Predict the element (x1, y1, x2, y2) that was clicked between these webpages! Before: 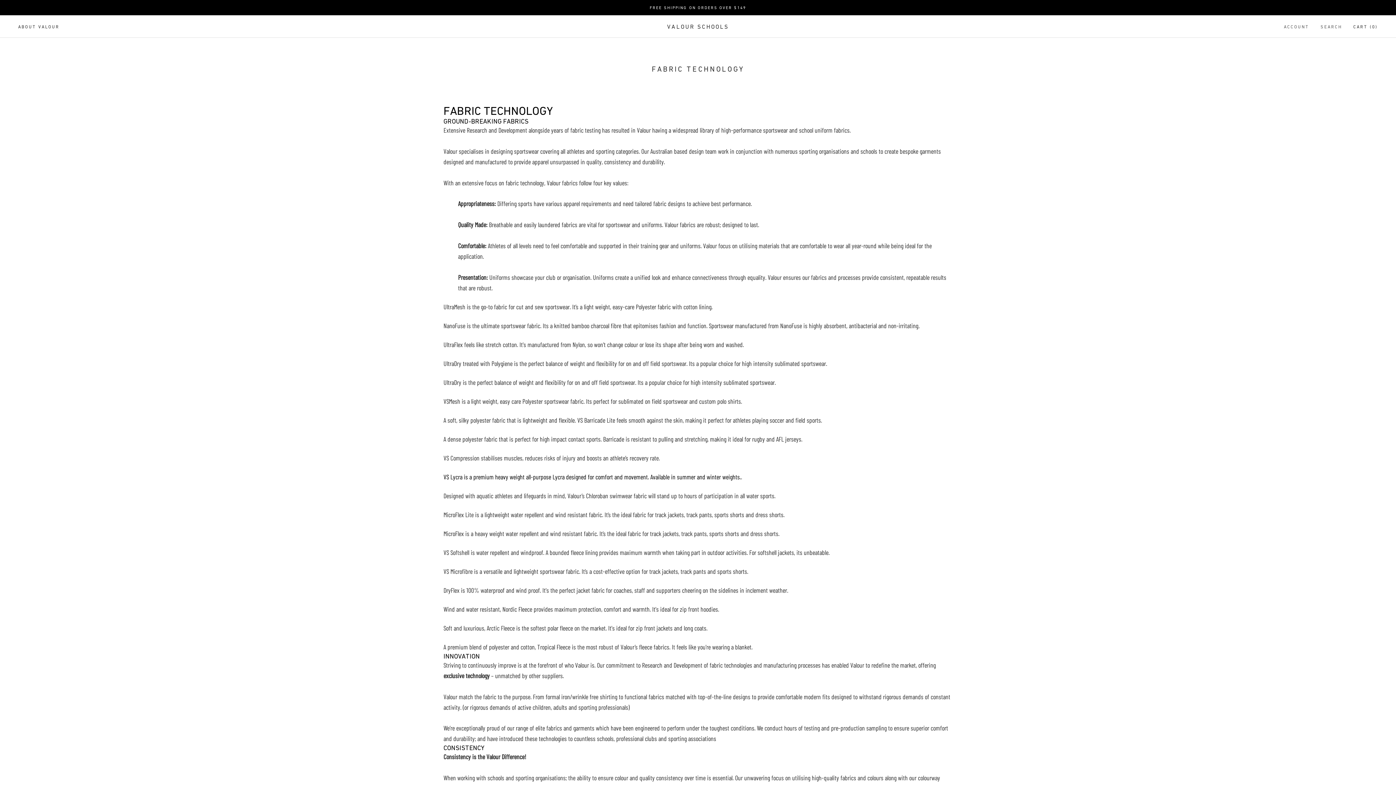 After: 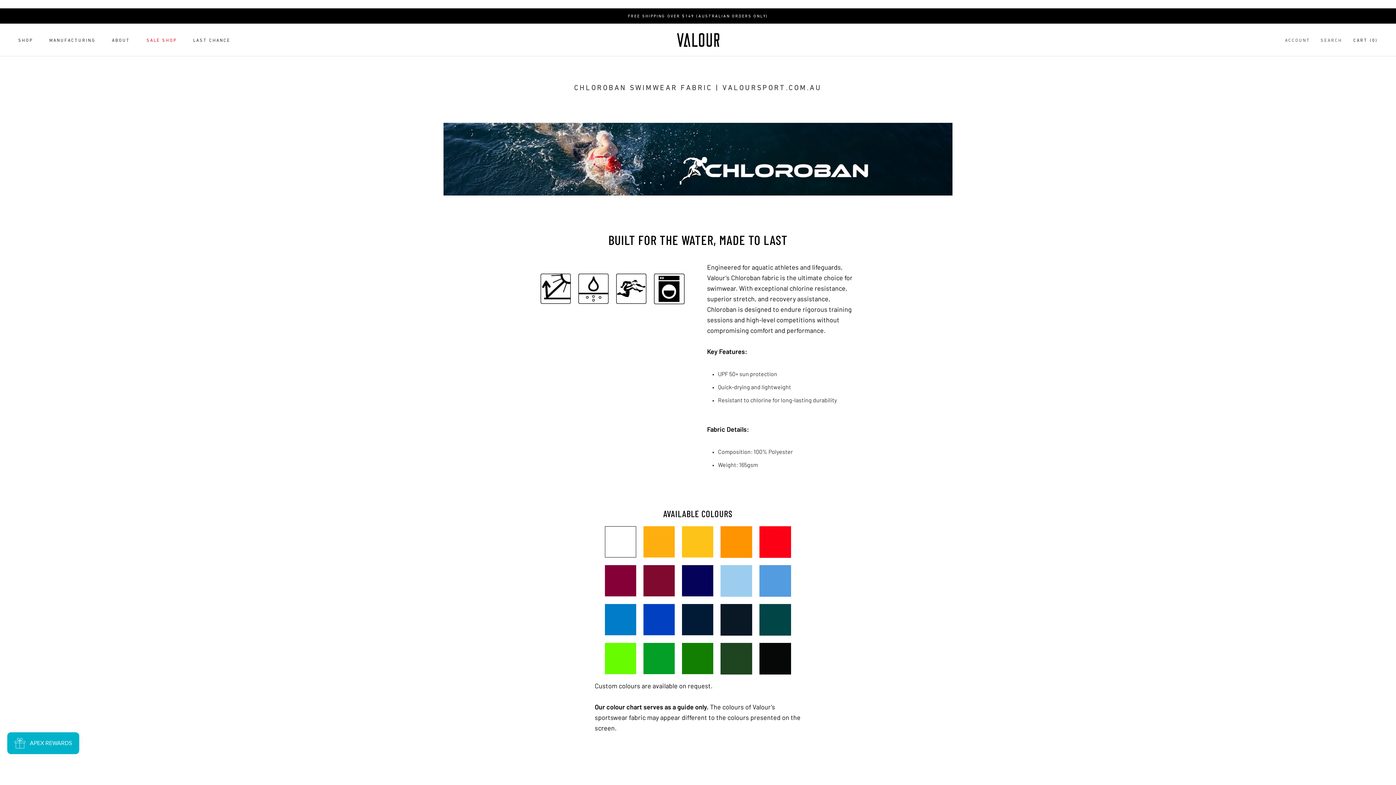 Action: bbox: (443, 482, 952, 490)